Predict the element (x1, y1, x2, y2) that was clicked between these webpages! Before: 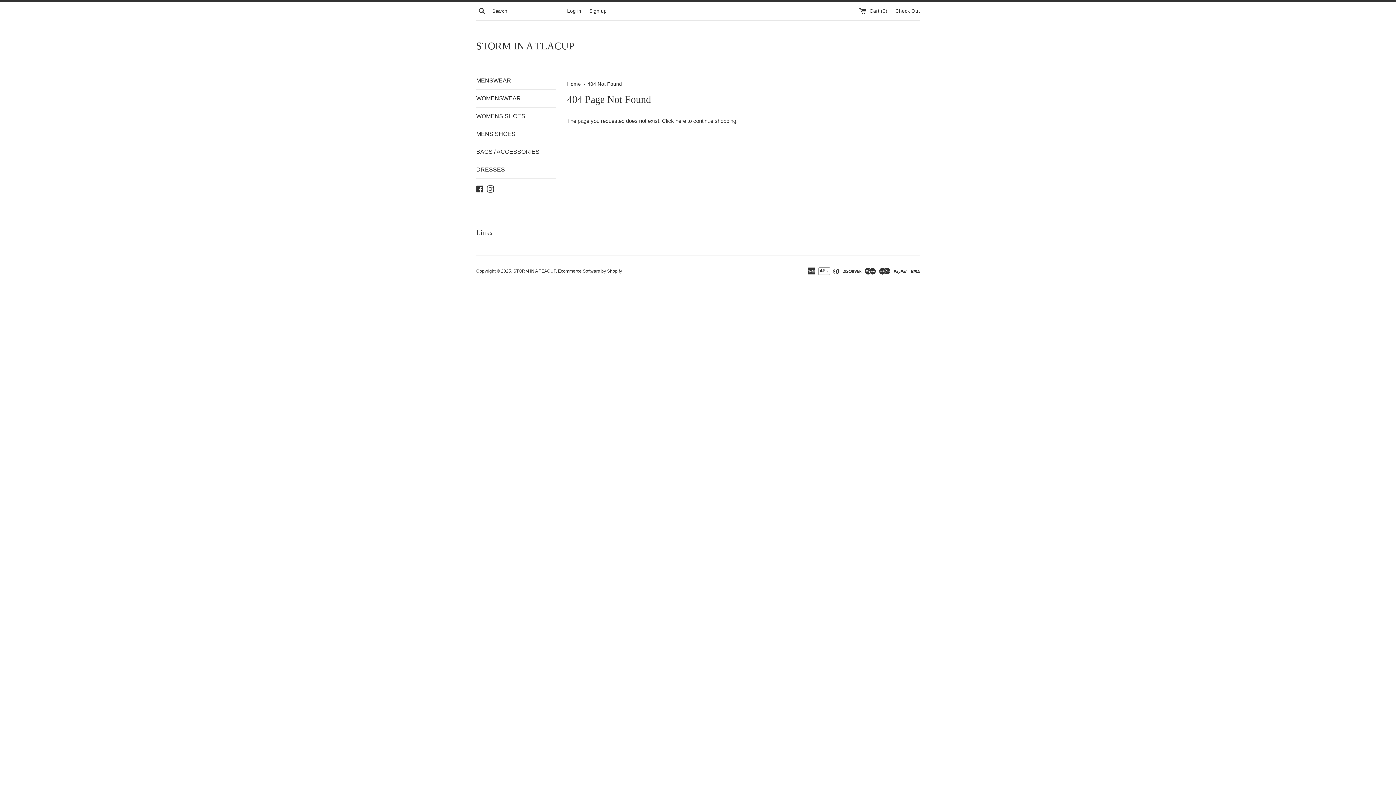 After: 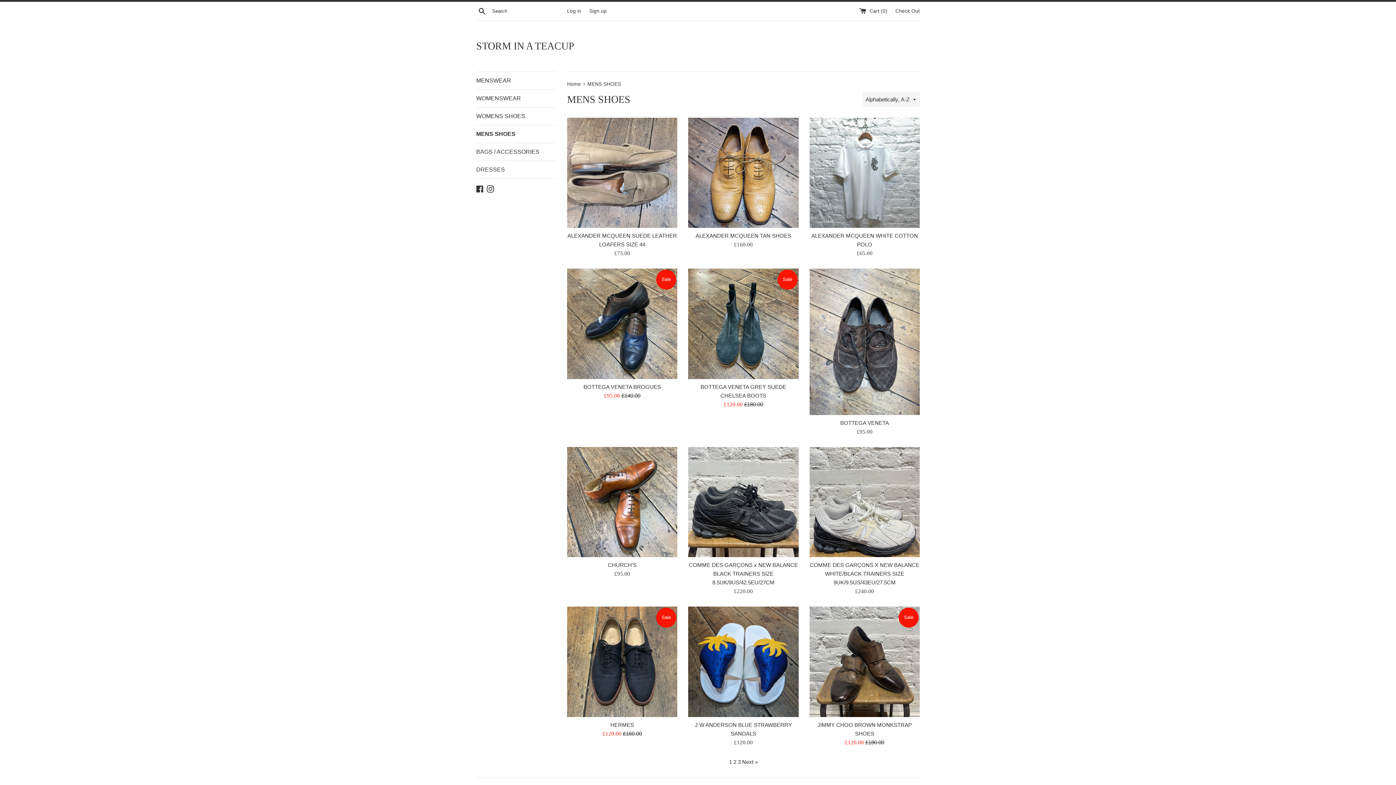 Action: label: MENS SHOES bbox: (476, 125, 556, 142)